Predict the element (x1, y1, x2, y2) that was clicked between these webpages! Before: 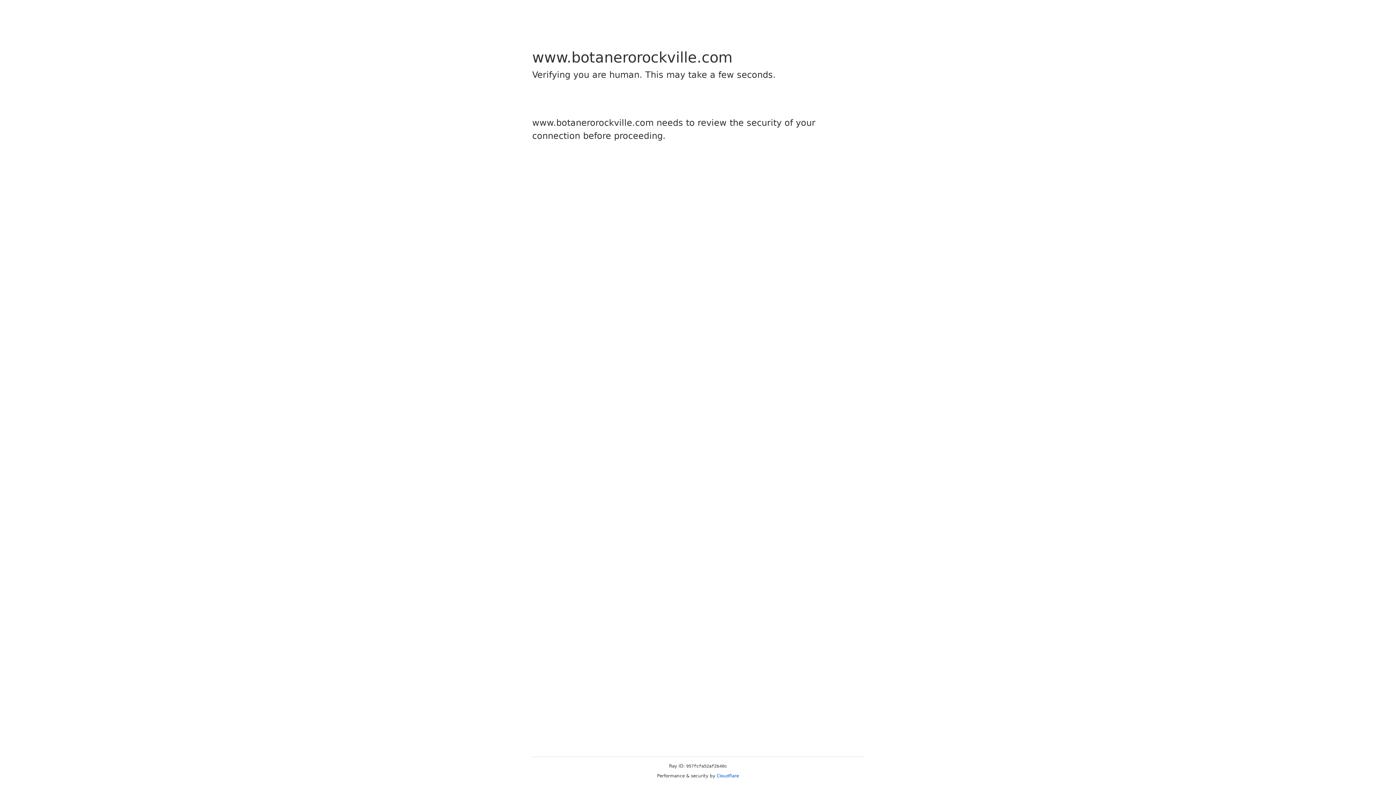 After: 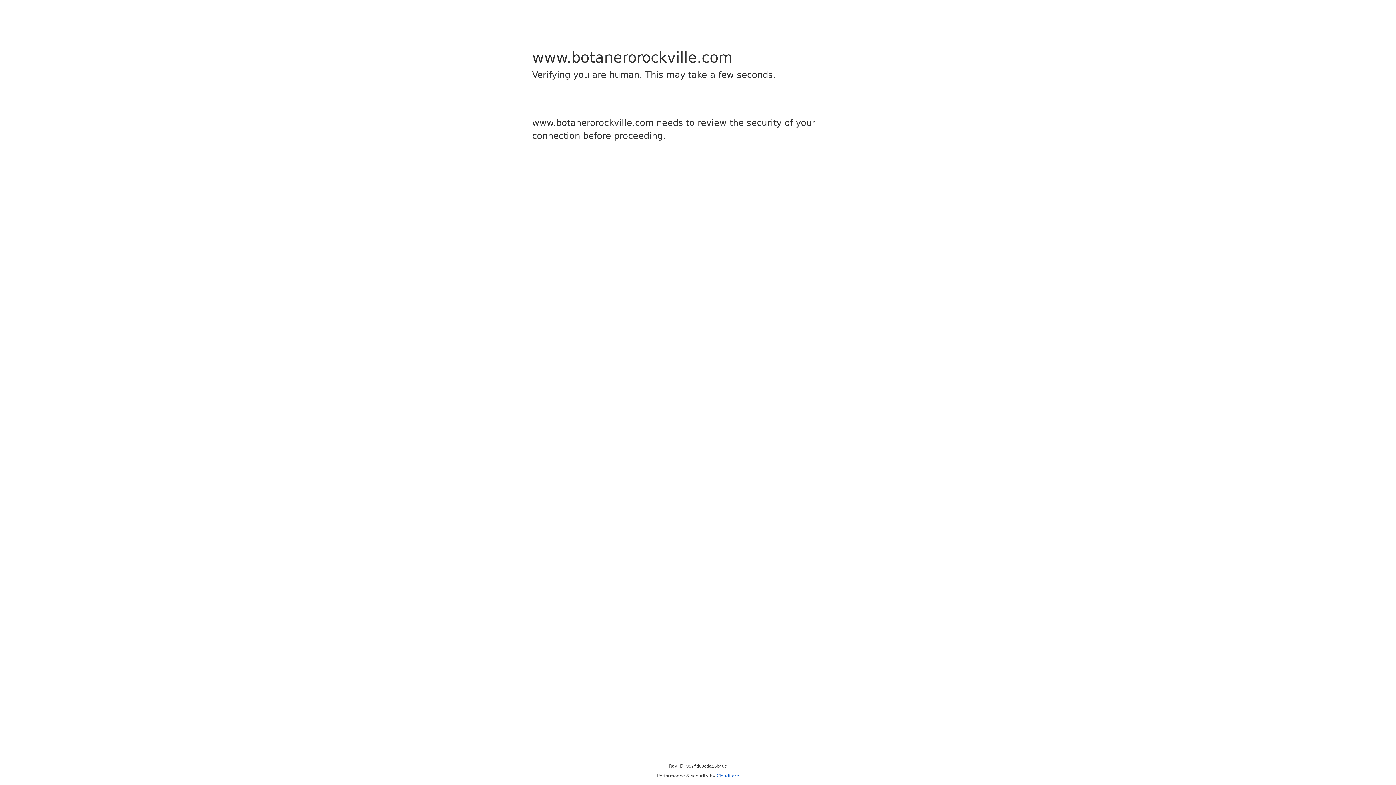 Action: bbox: (716, 773, 739, 778) label: Cloudflare